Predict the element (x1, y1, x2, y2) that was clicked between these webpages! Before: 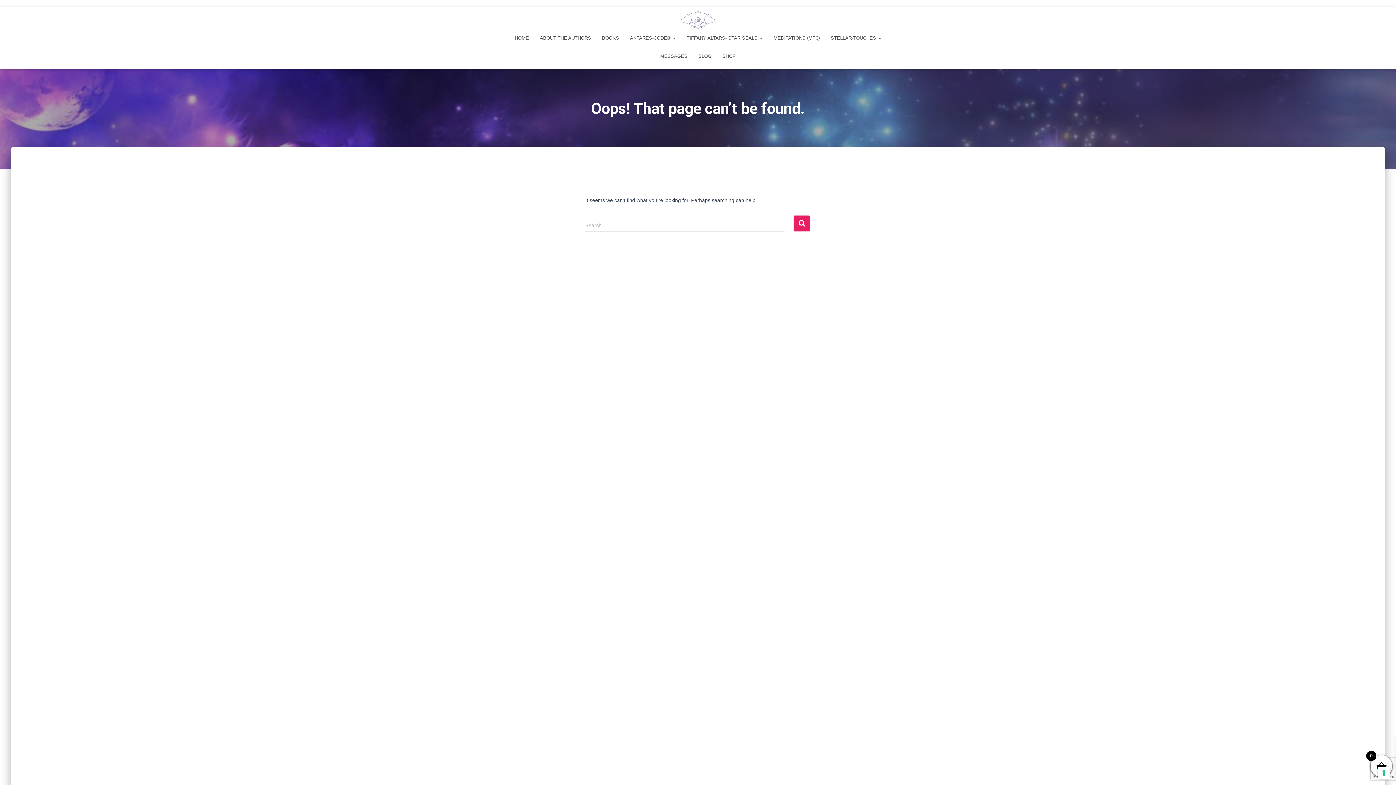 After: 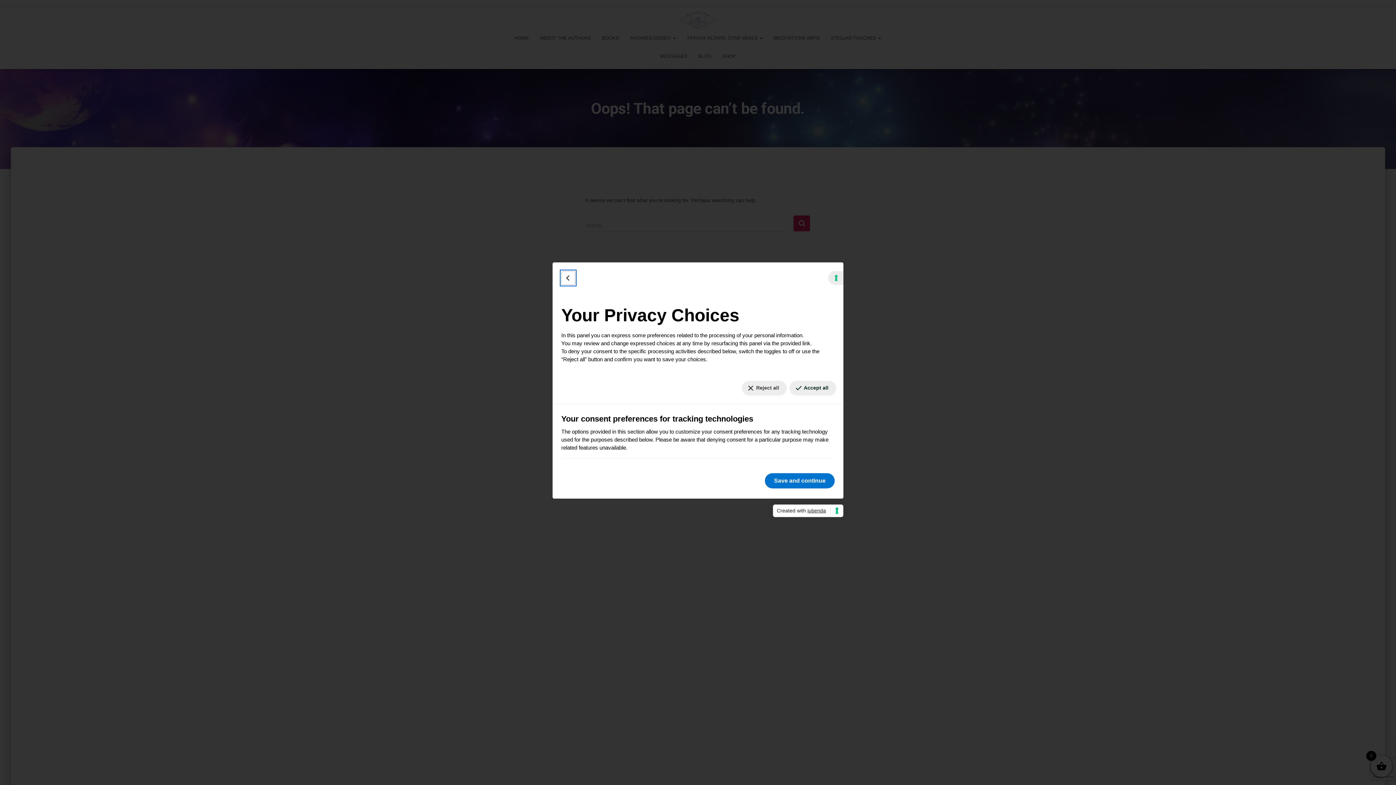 Action: label: Your consent preferences for tracking technologies bbox: (1378, 767, 1390, 779)